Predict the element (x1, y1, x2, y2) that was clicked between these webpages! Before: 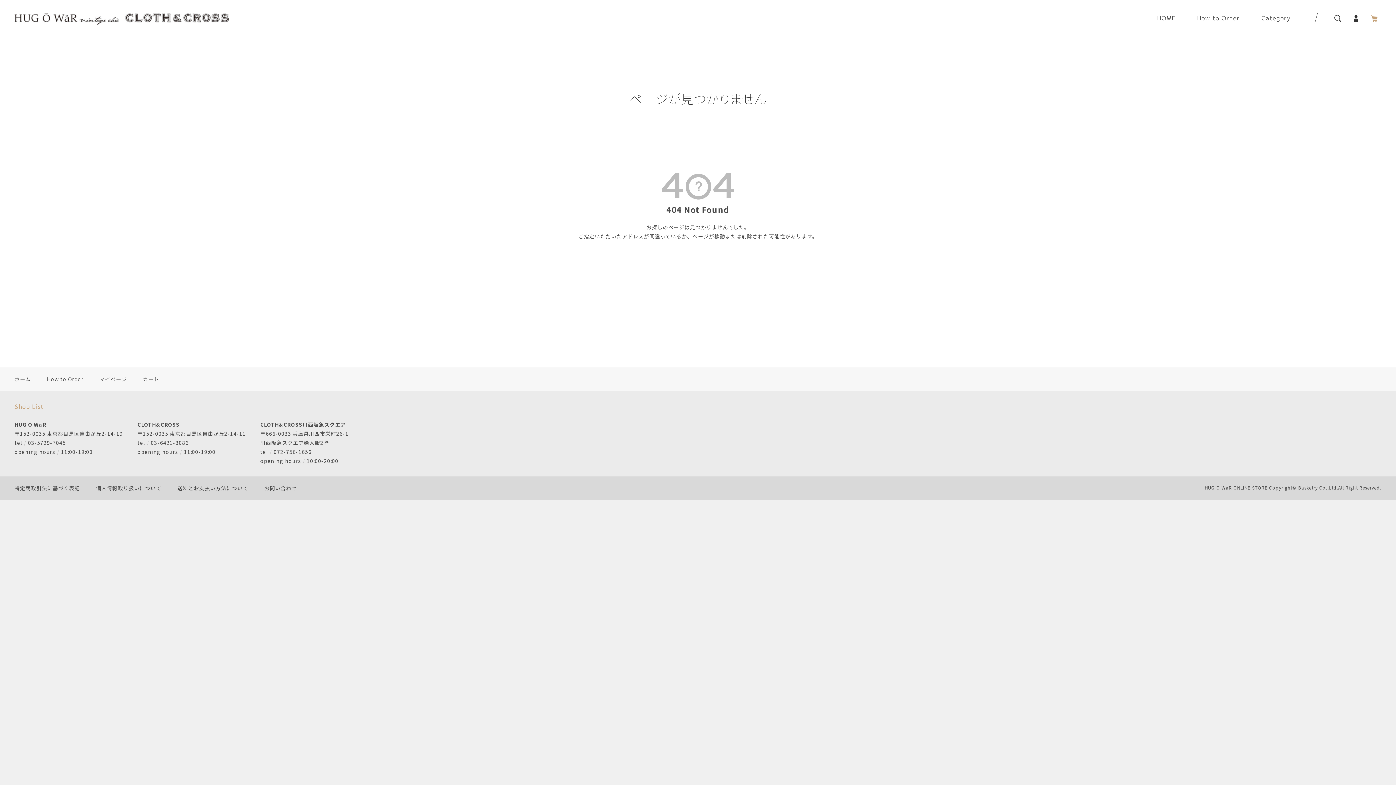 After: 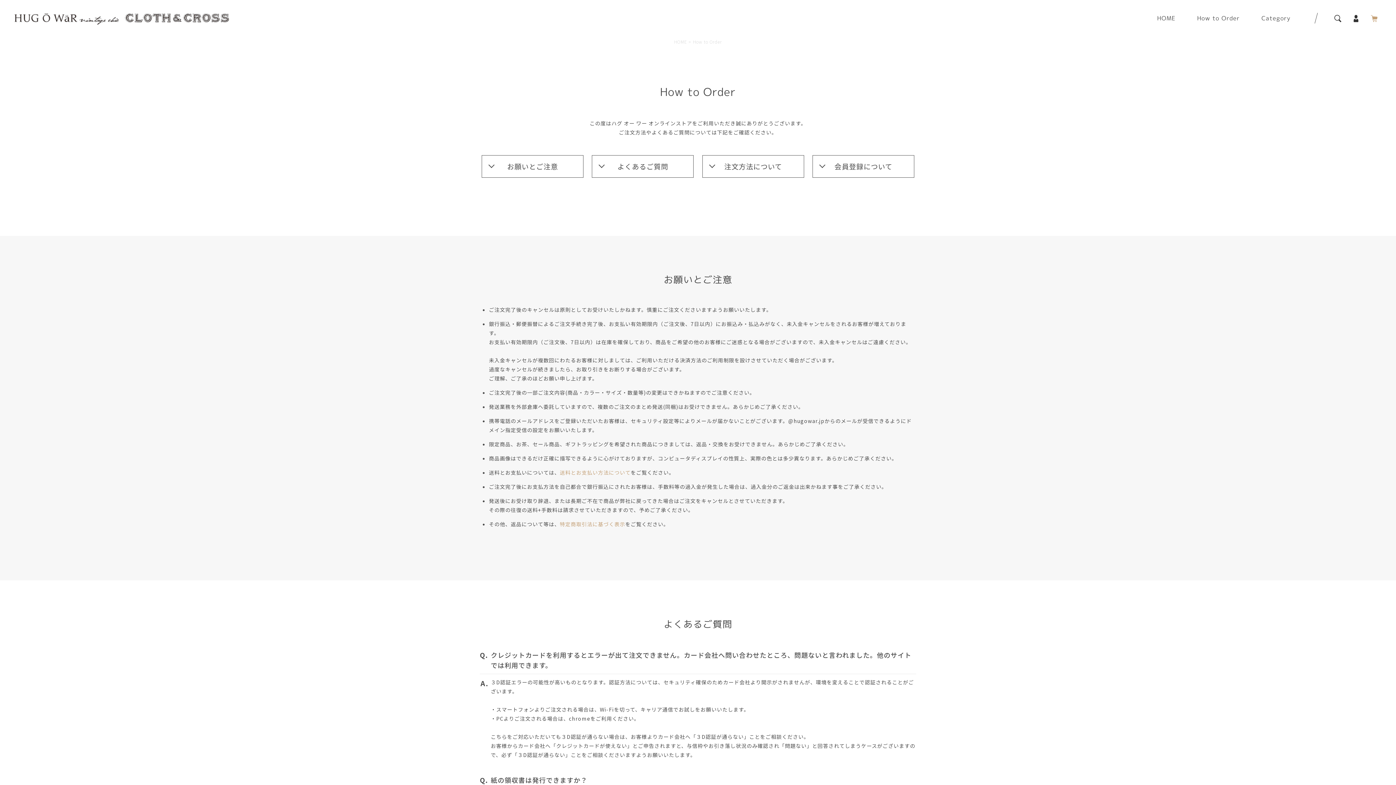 Action: label: How to Order bbox: (1186, 0, 1250, 36)